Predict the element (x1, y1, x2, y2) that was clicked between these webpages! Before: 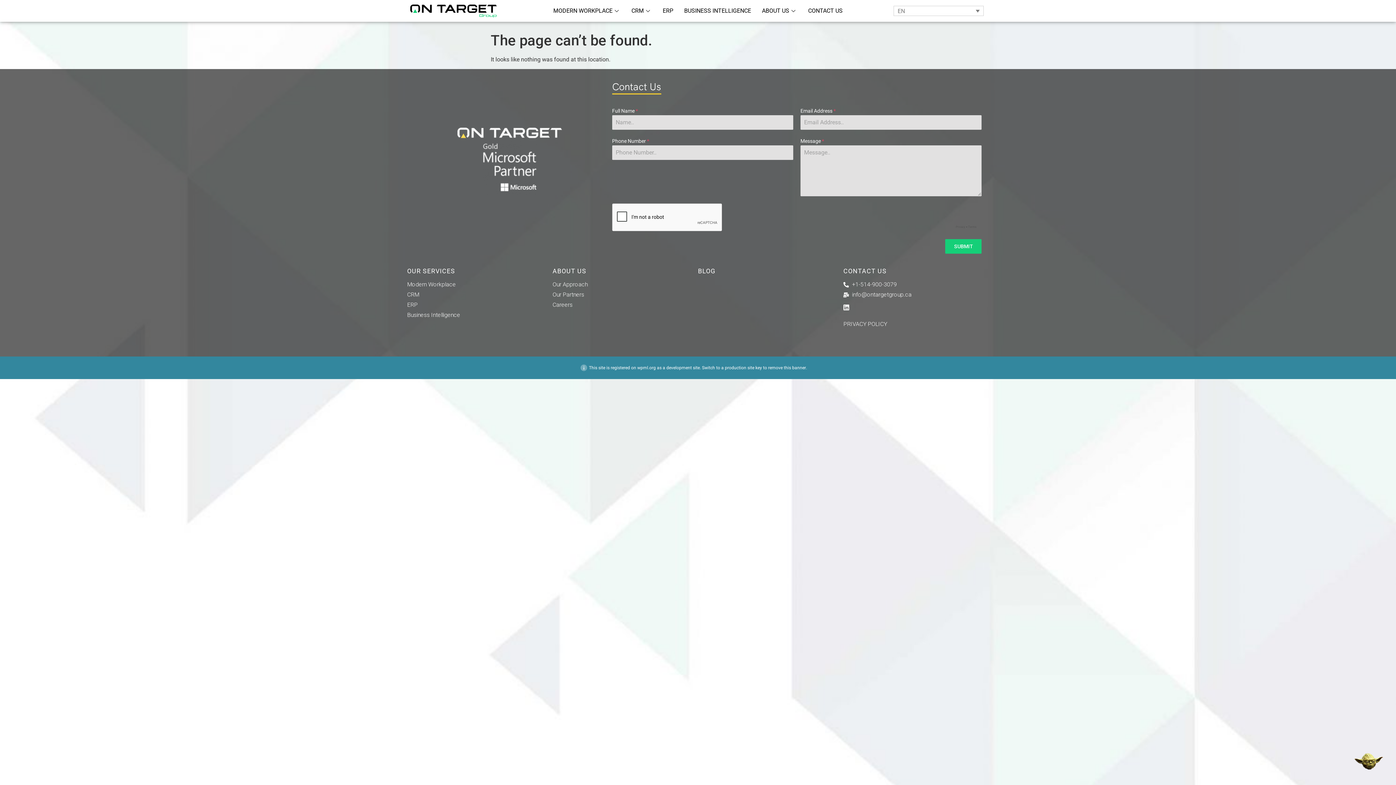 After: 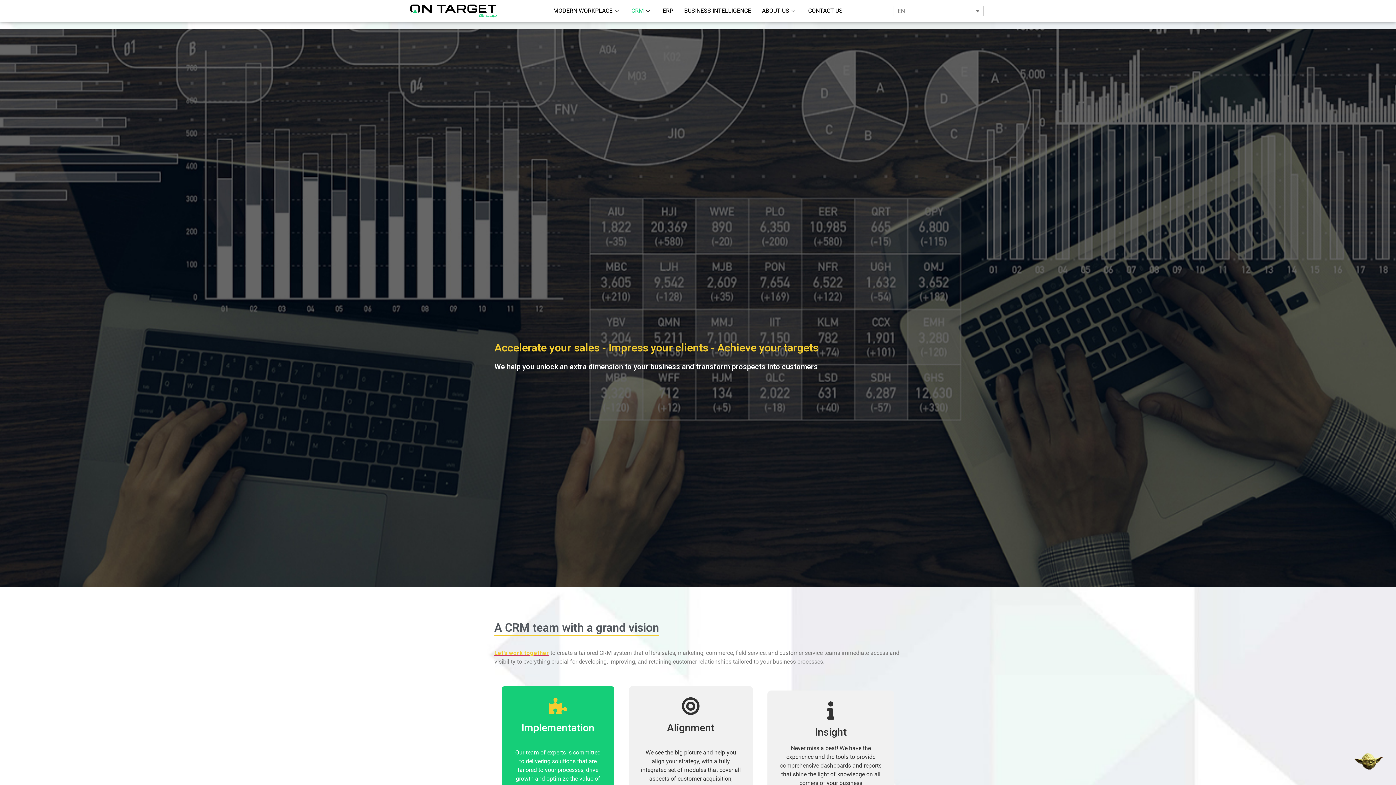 Action: label: CRM bbox: (407, 290, 549, 299)